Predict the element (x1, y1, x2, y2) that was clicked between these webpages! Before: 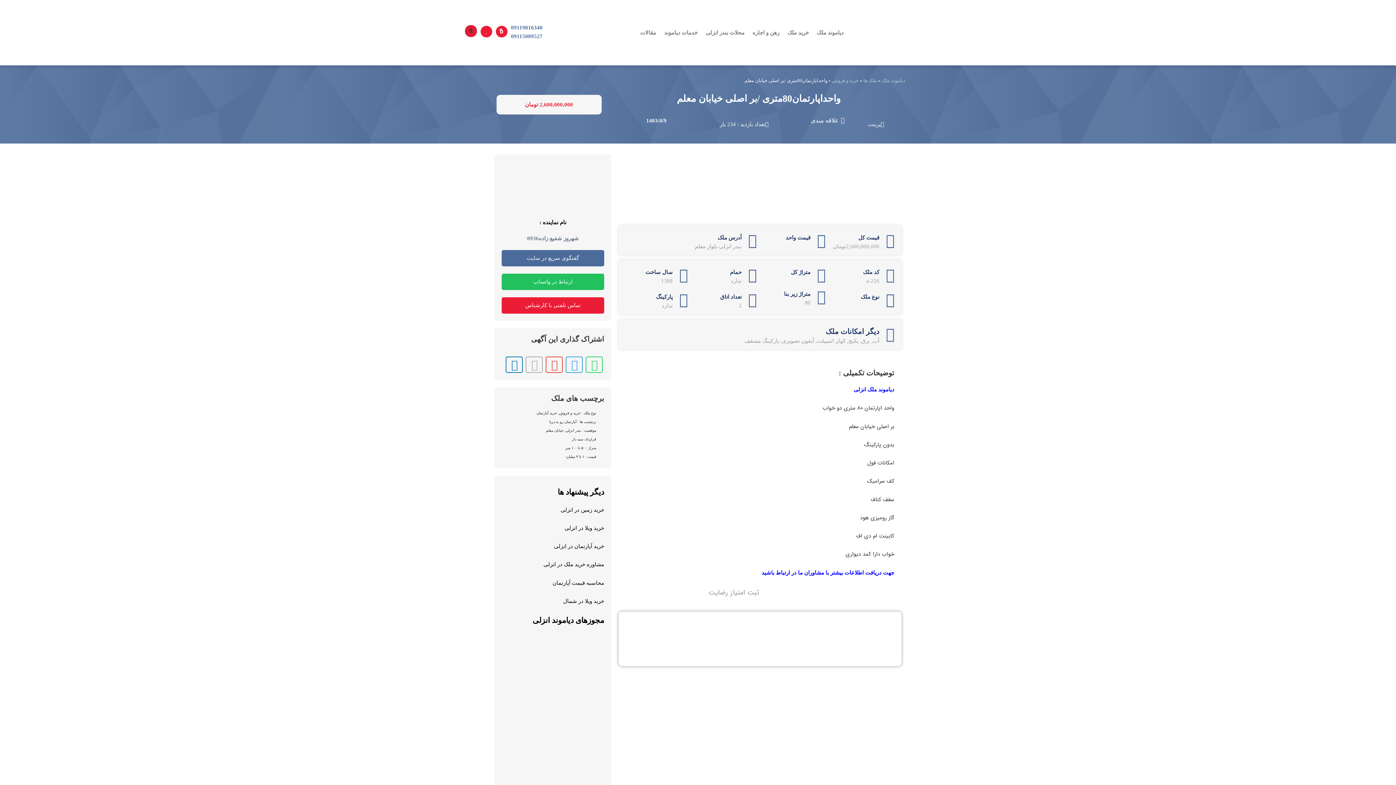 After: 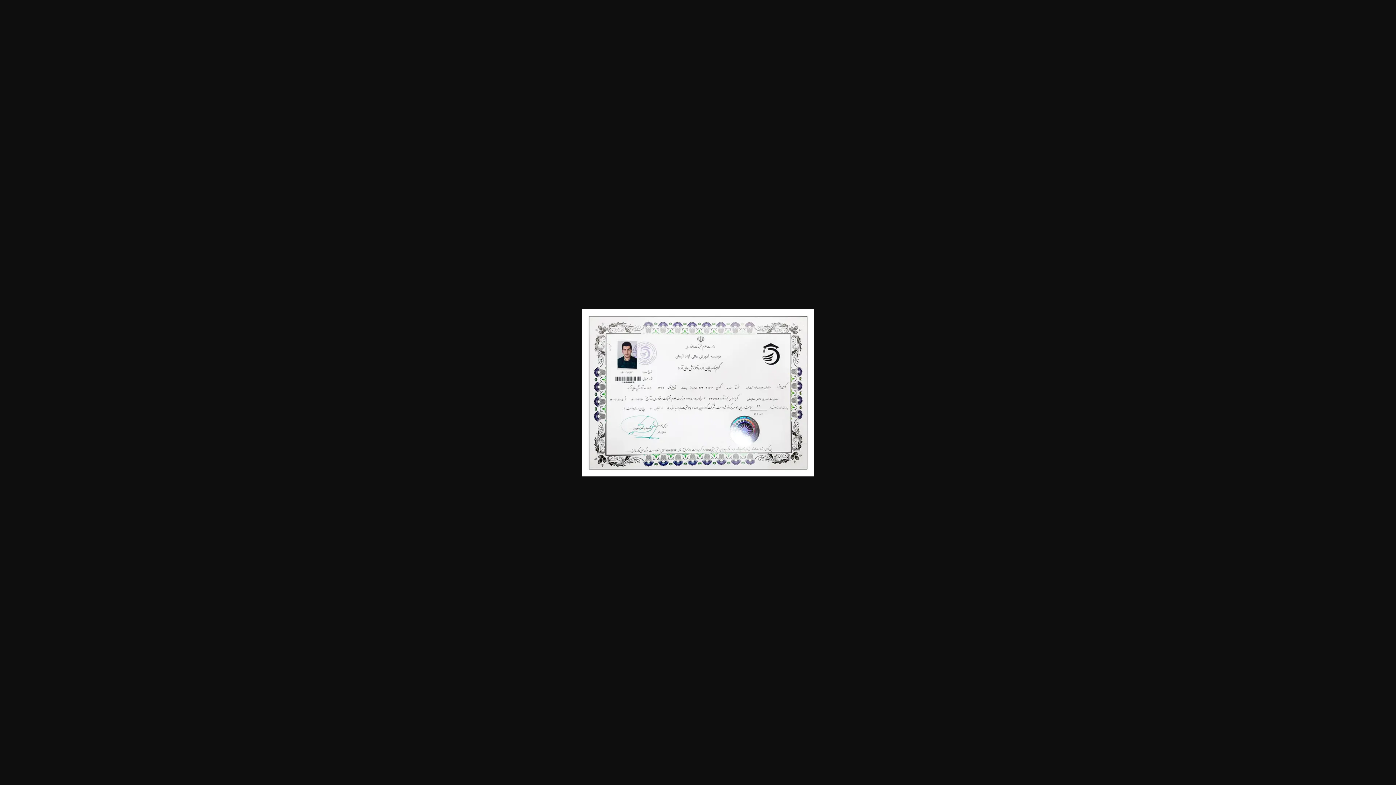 Action: bbox: (556, 723, 600, 729)